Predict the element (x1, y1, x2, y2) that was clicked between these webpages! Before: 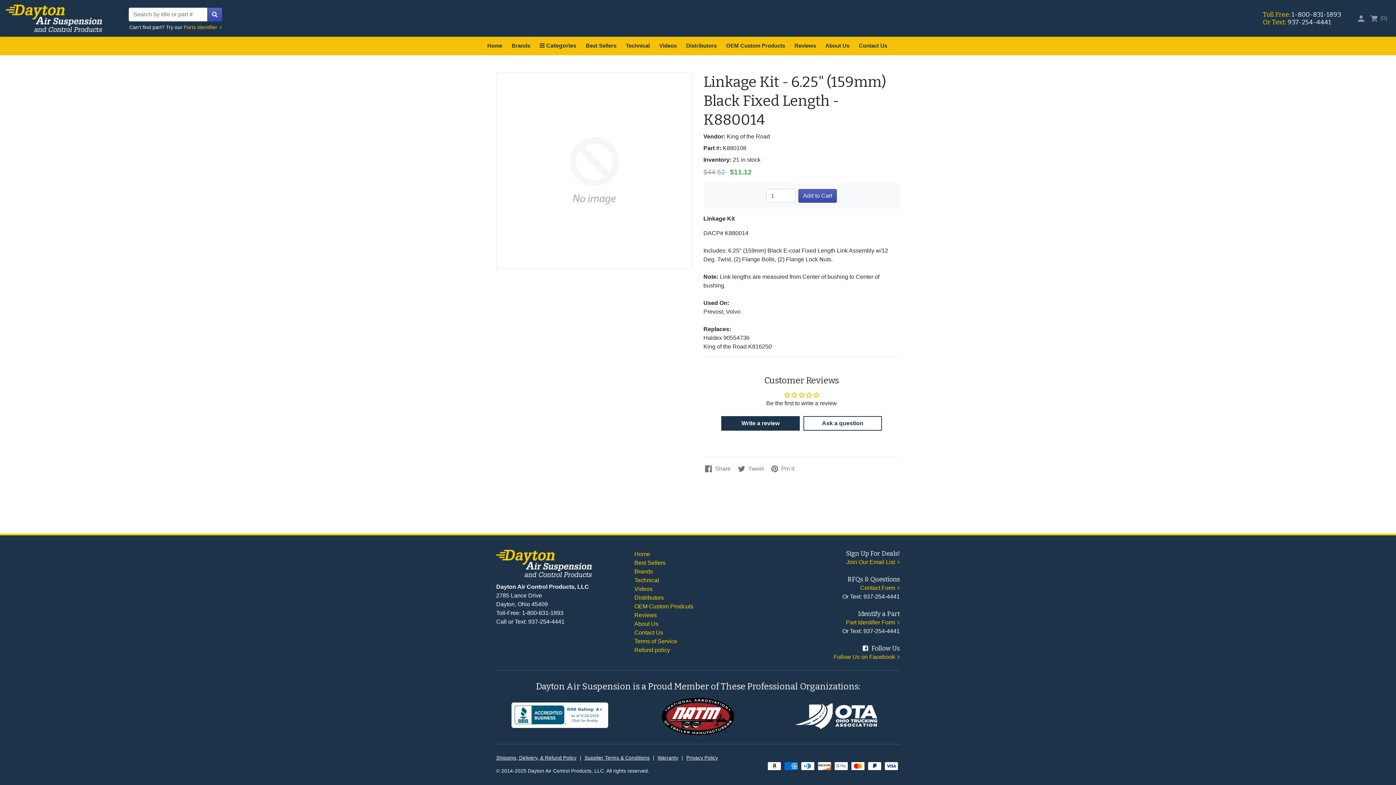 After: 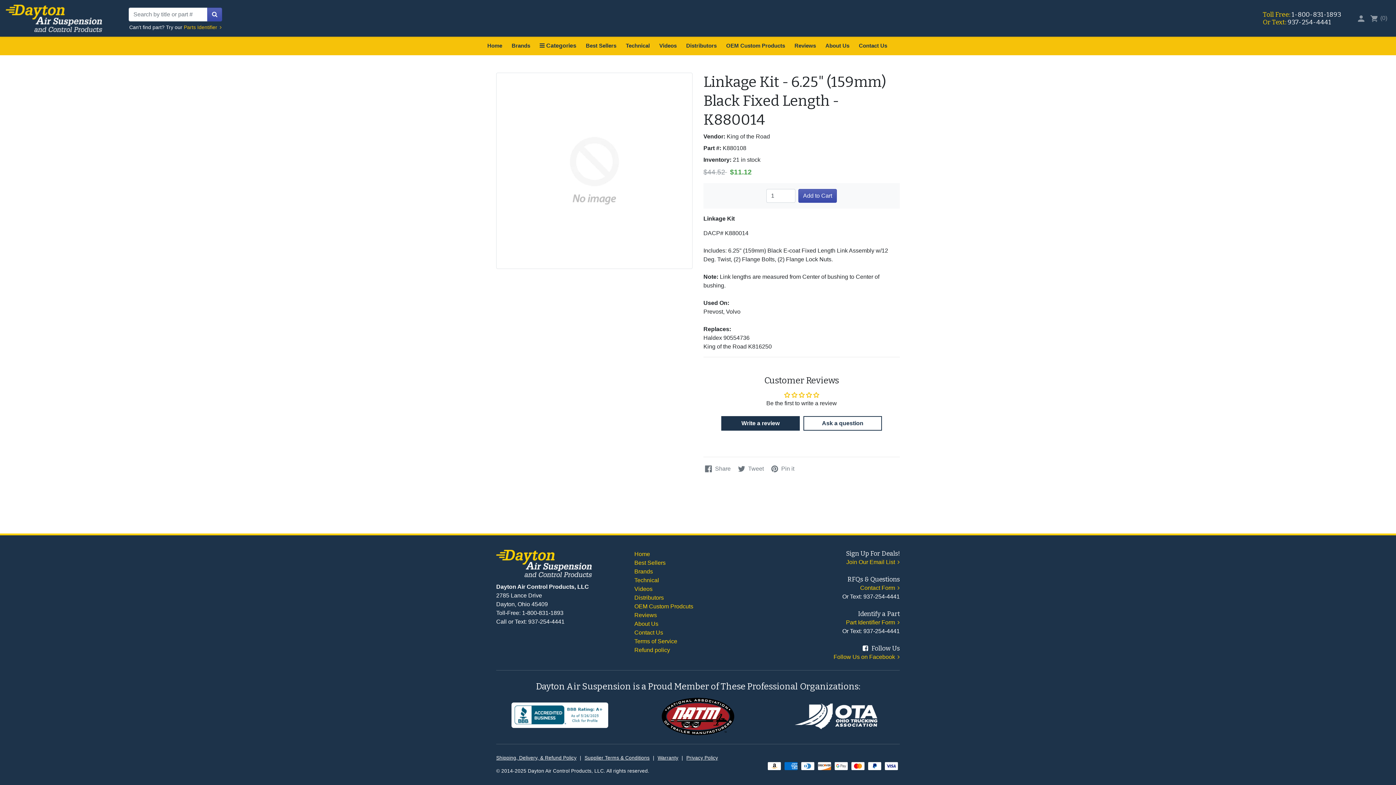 Action: bbox: (661, 698, 734, 735)